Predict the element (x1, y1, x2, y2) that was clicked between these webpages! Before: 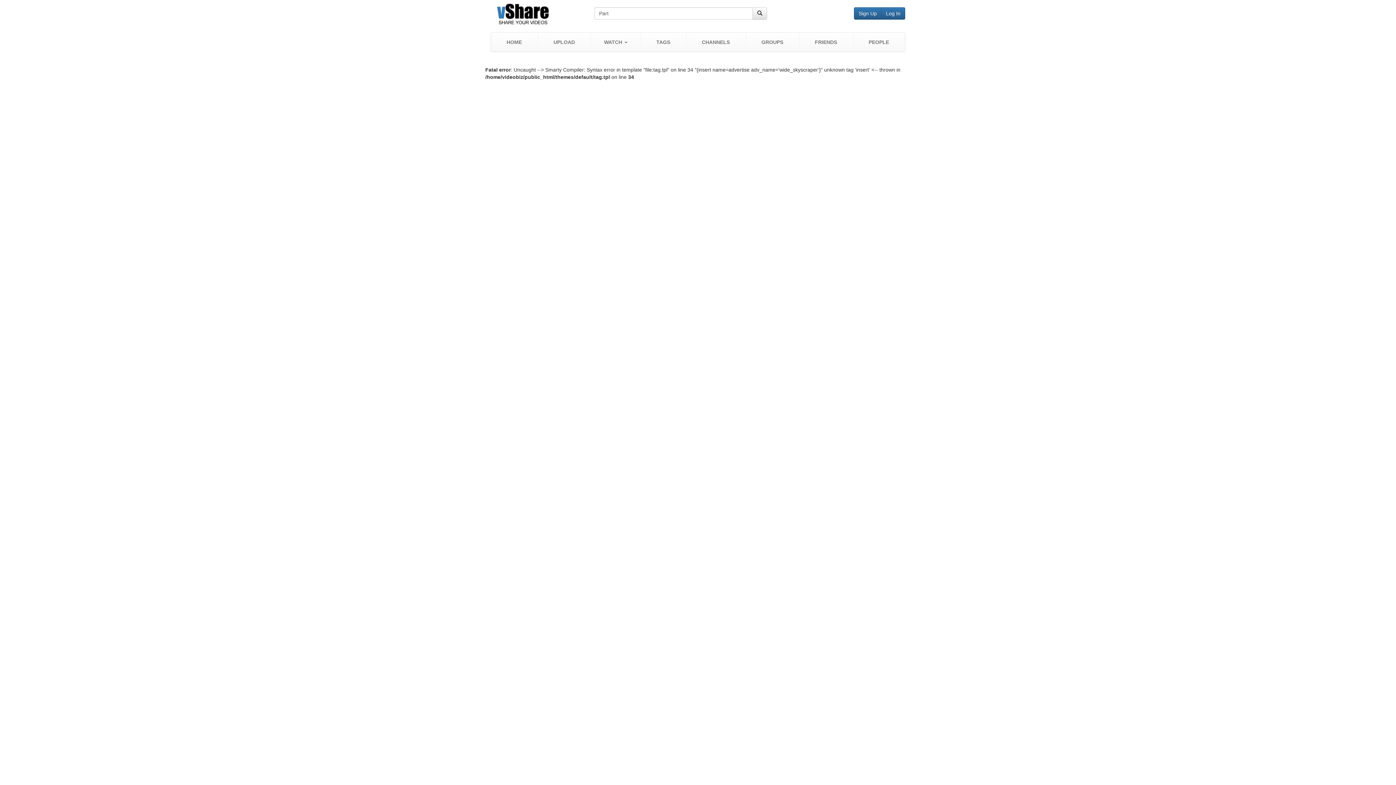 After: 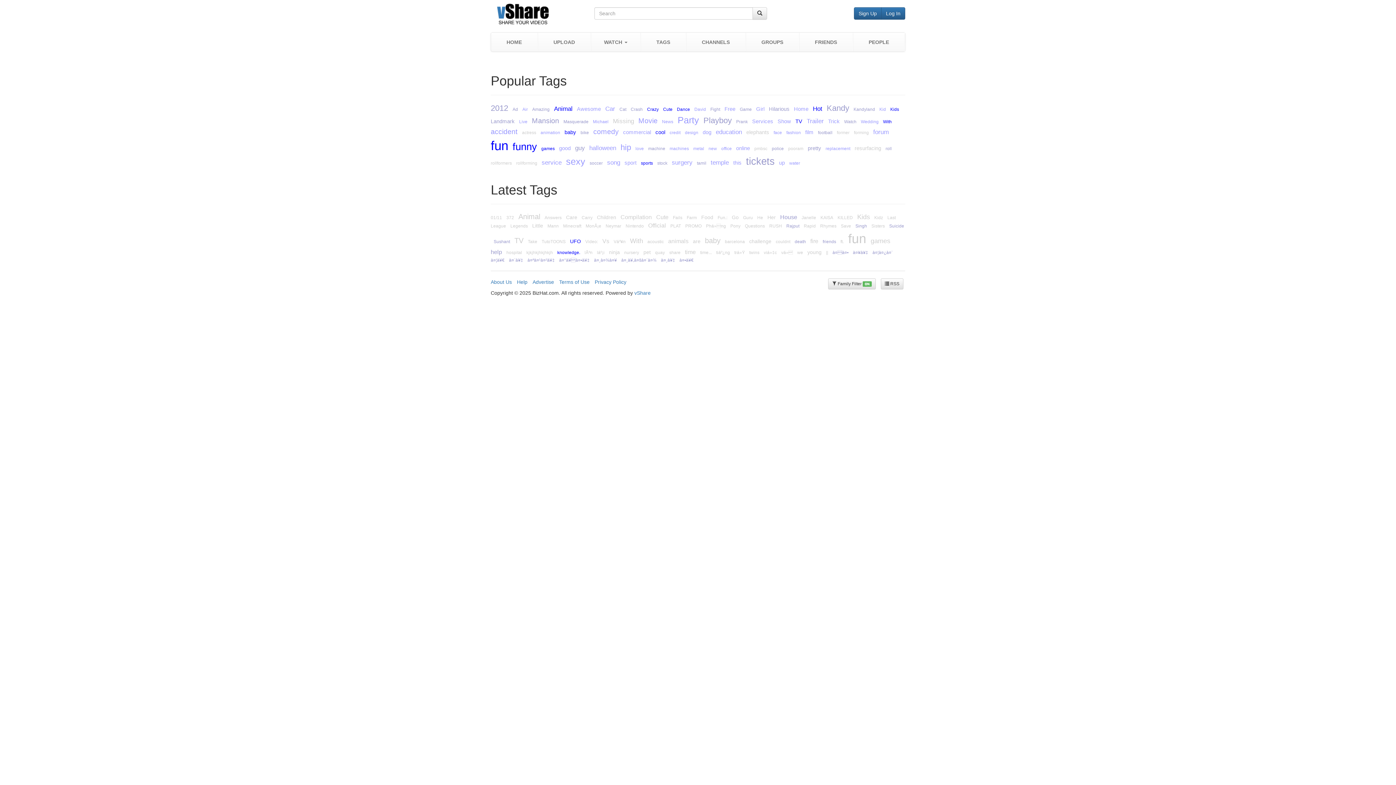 Action: bbox: (640, 32, 686, 51) label: TAGS